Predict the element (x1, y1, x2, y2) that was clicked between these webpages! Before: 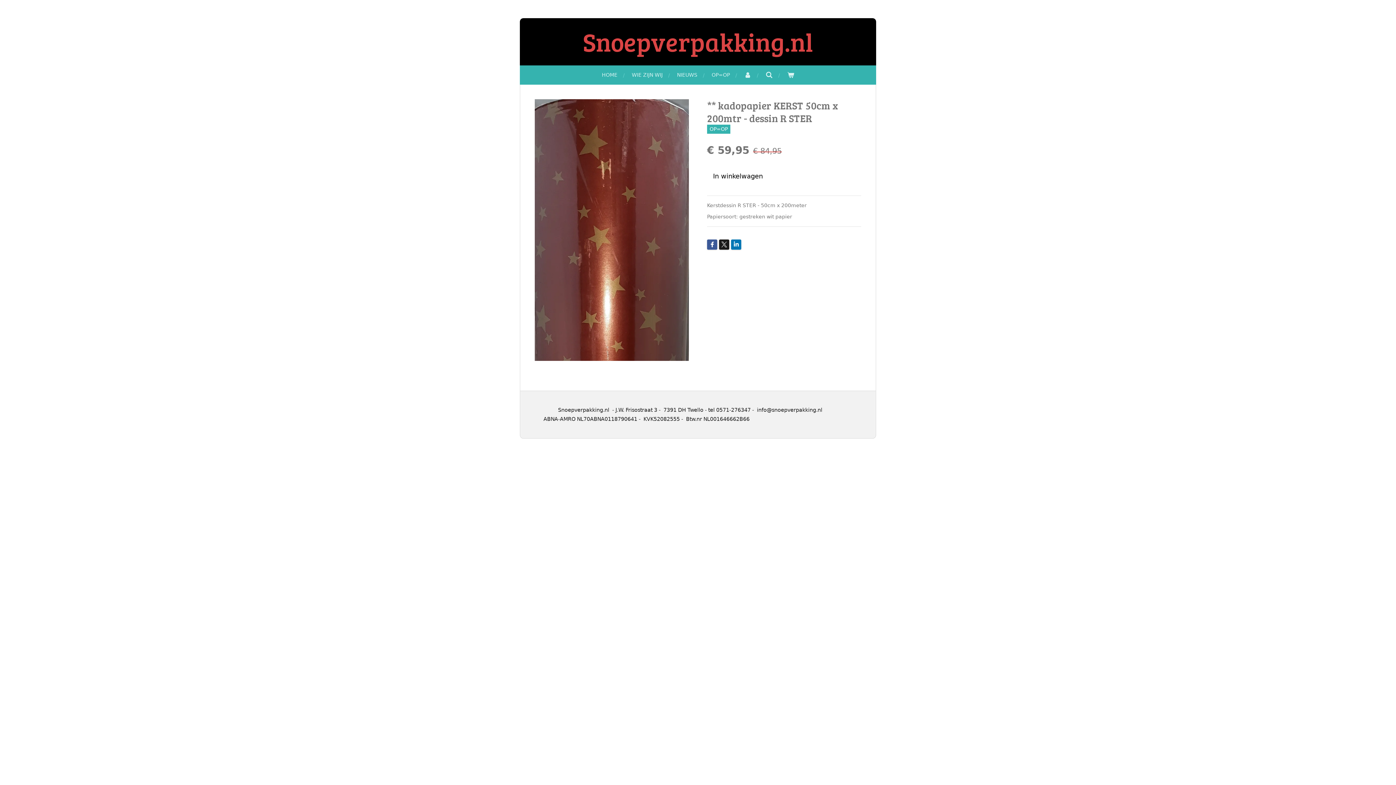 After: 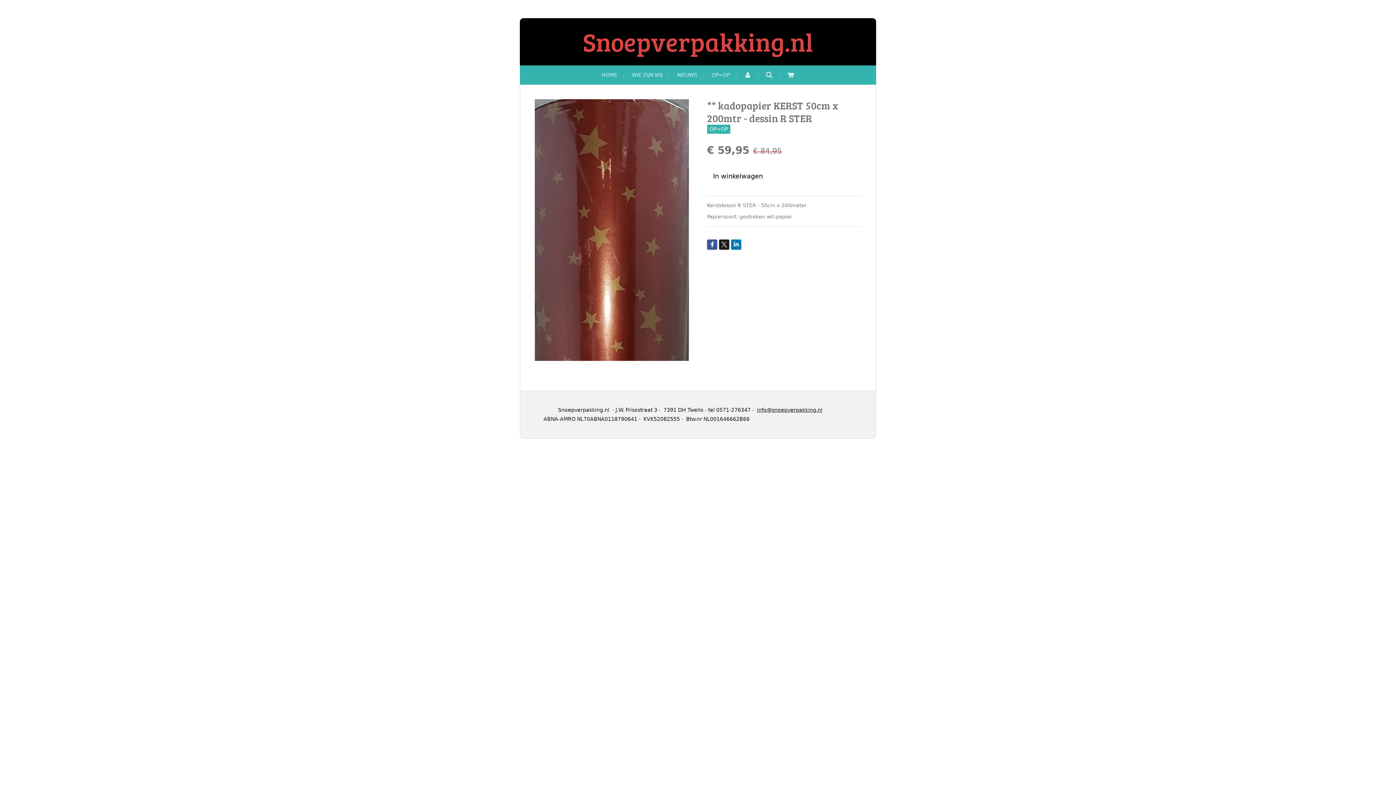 Action: bbox: (757, 407, 822, 413) label: info@snoepverpakking.nl